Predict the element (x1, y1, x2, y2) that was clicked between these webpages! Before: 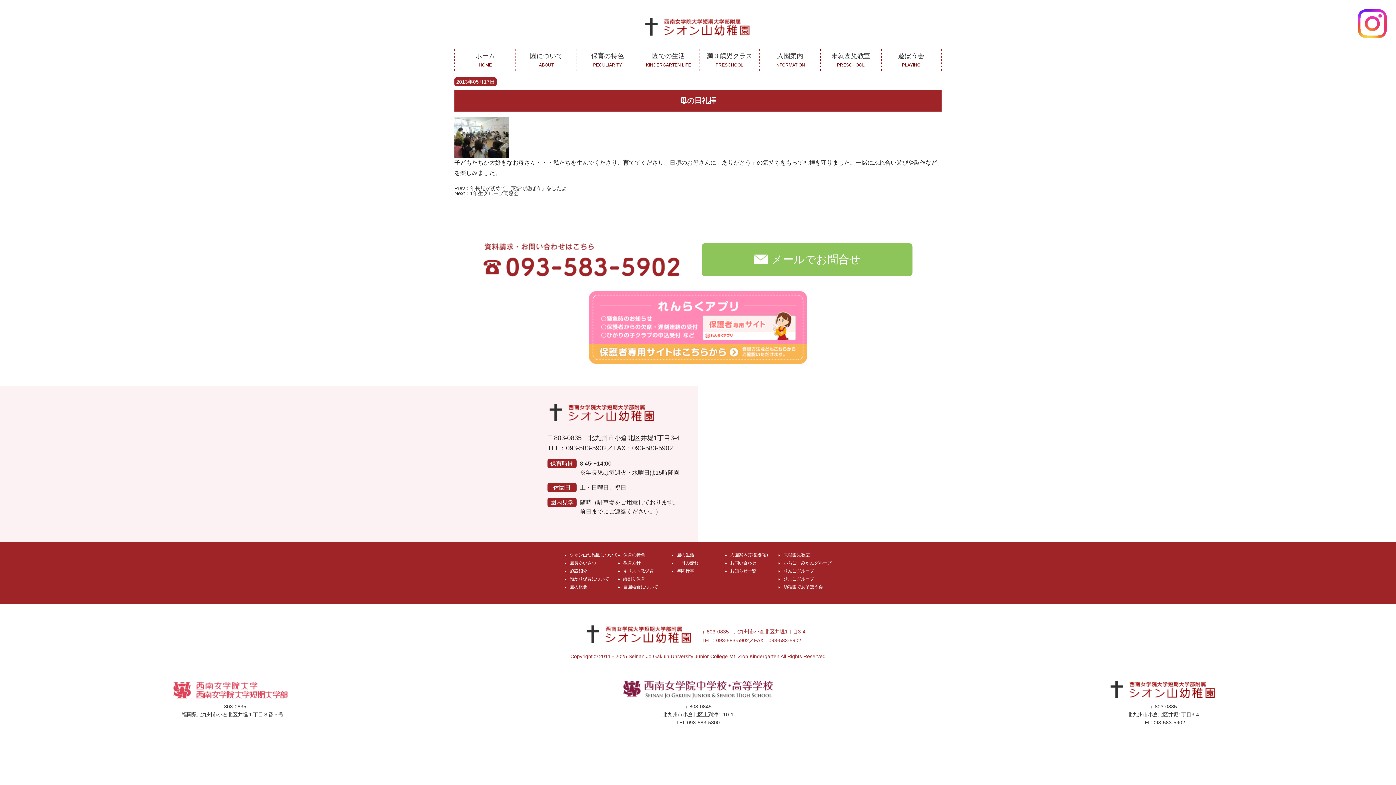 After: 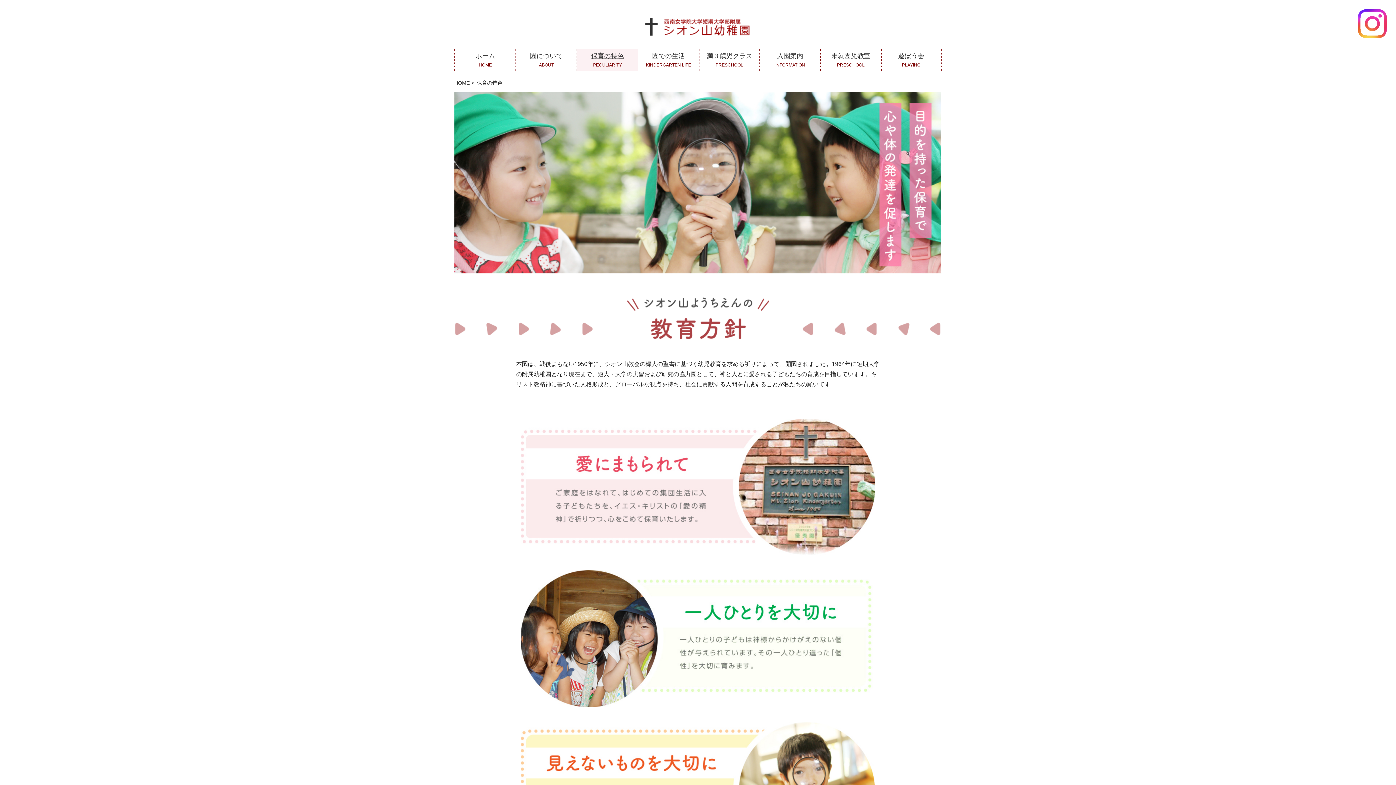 Action: bbox: (618, 553, 671, 557) label: 保育の特色